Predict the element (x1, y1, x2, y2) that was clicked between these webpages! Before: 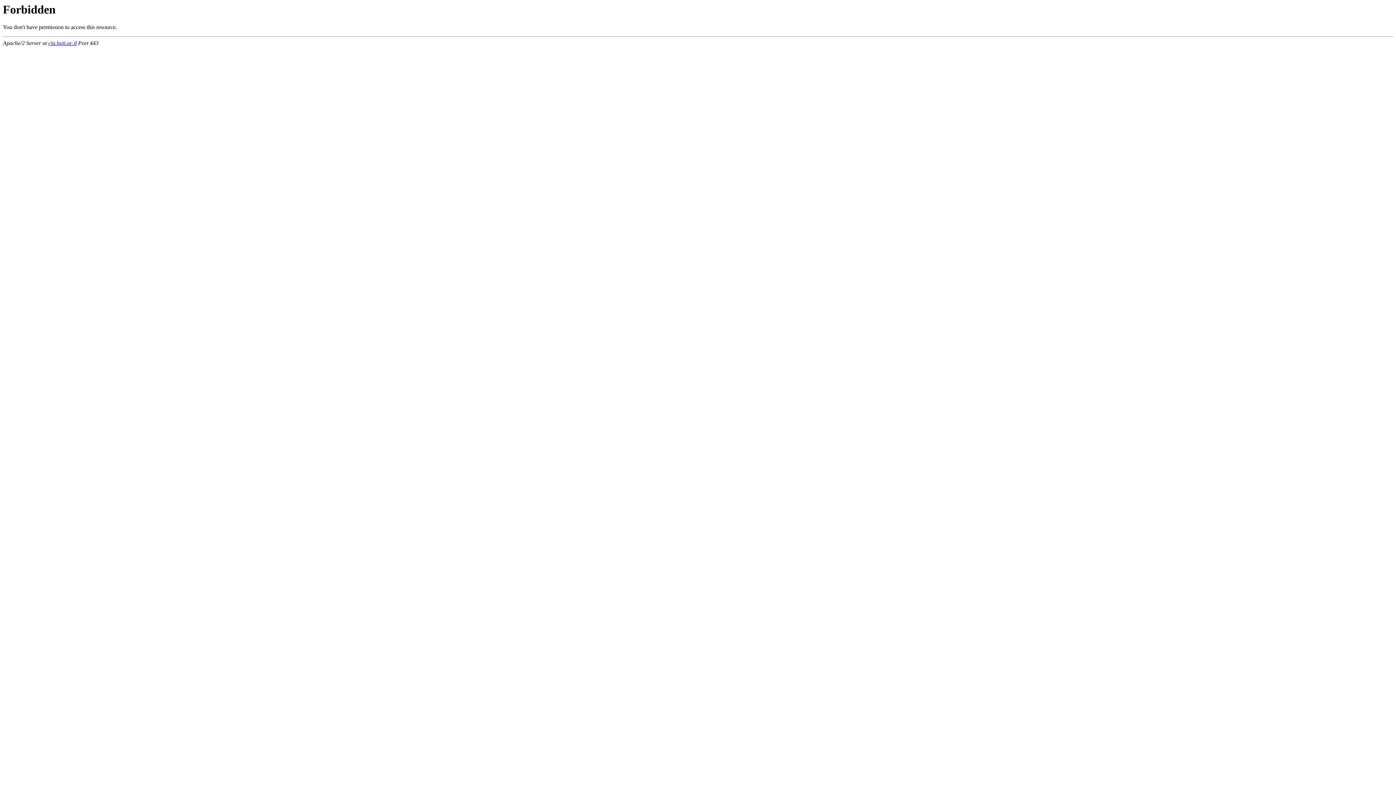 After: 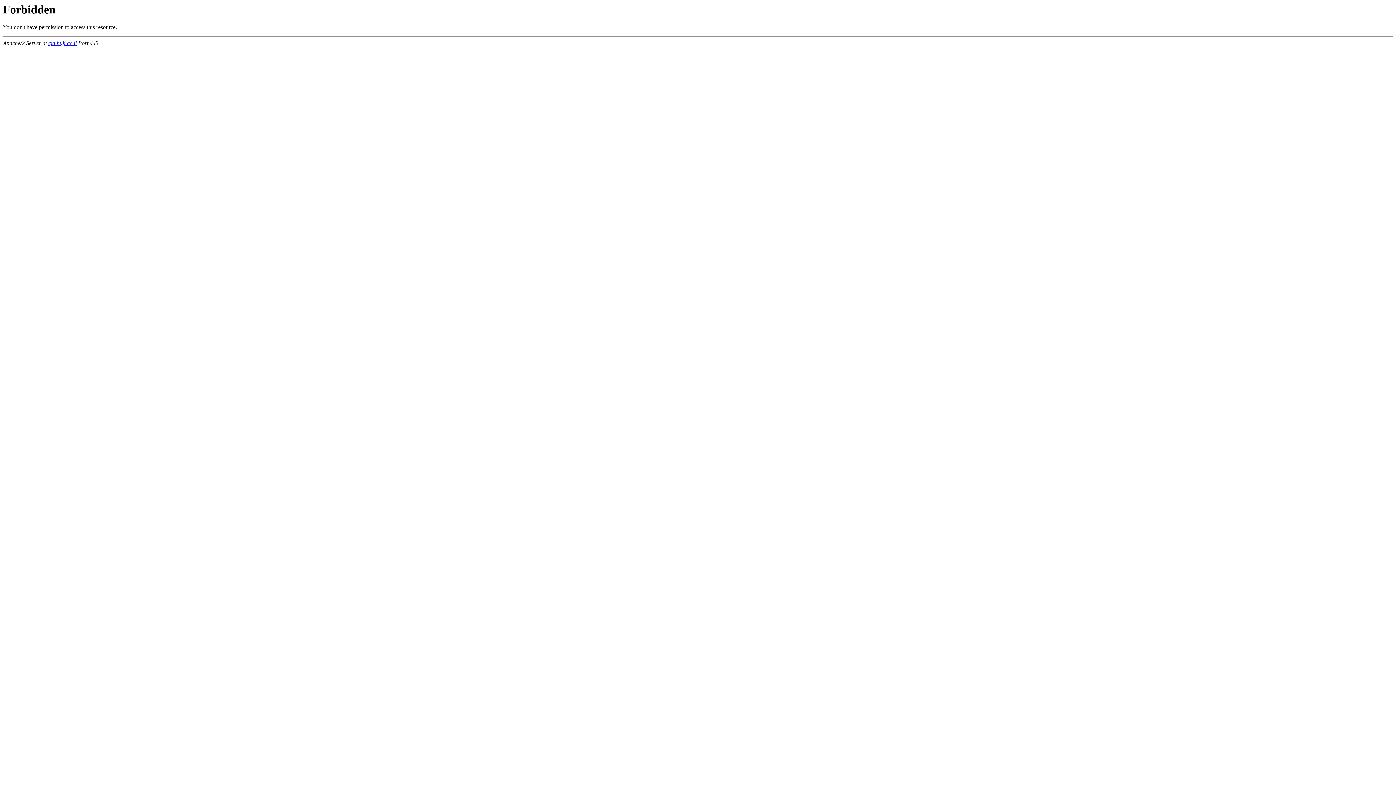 Action: bbox: (48, 40, 76, 46) label: cja.huji.ac.il